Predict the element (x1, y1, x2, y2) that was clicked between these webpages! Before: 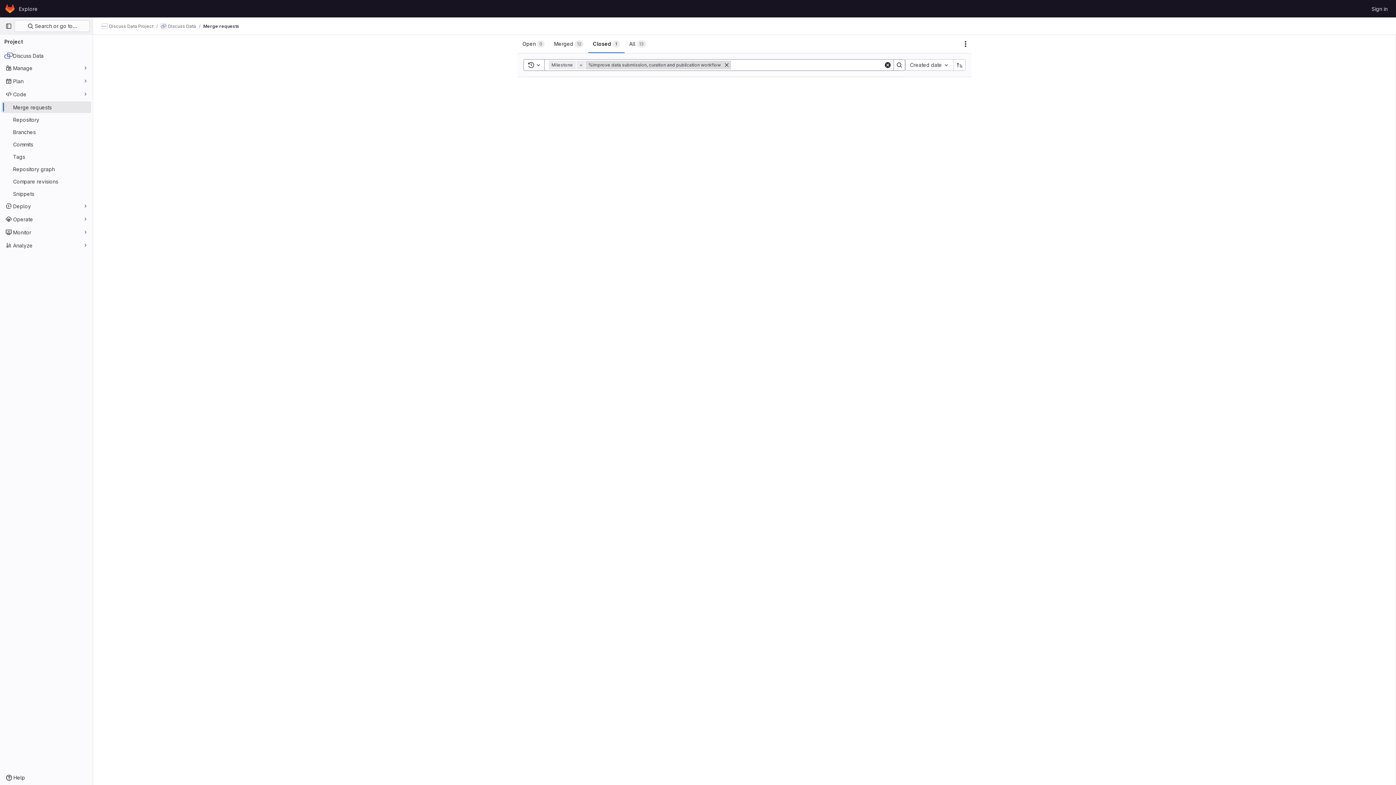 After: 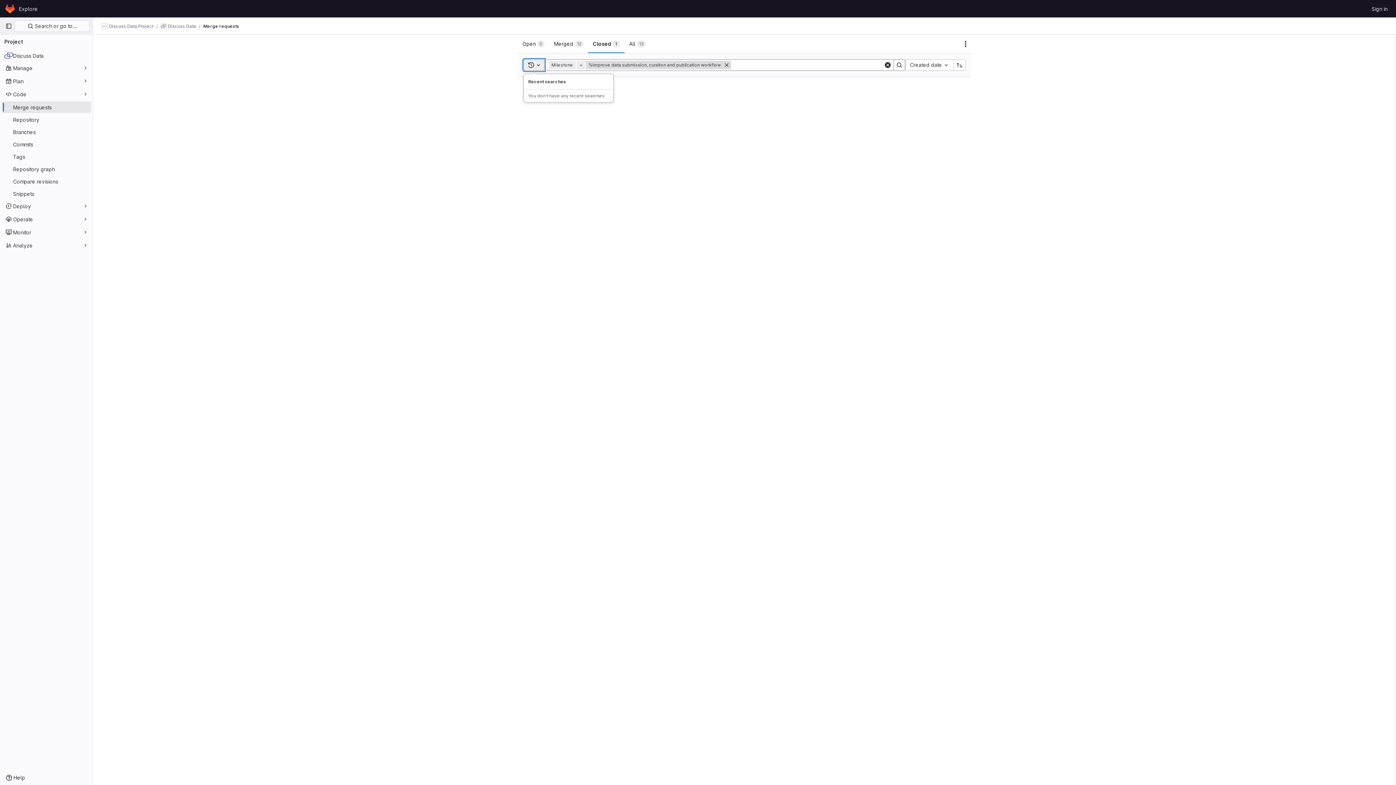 Action: bbox: (523, 59, 544, 70) label: Toggle search history